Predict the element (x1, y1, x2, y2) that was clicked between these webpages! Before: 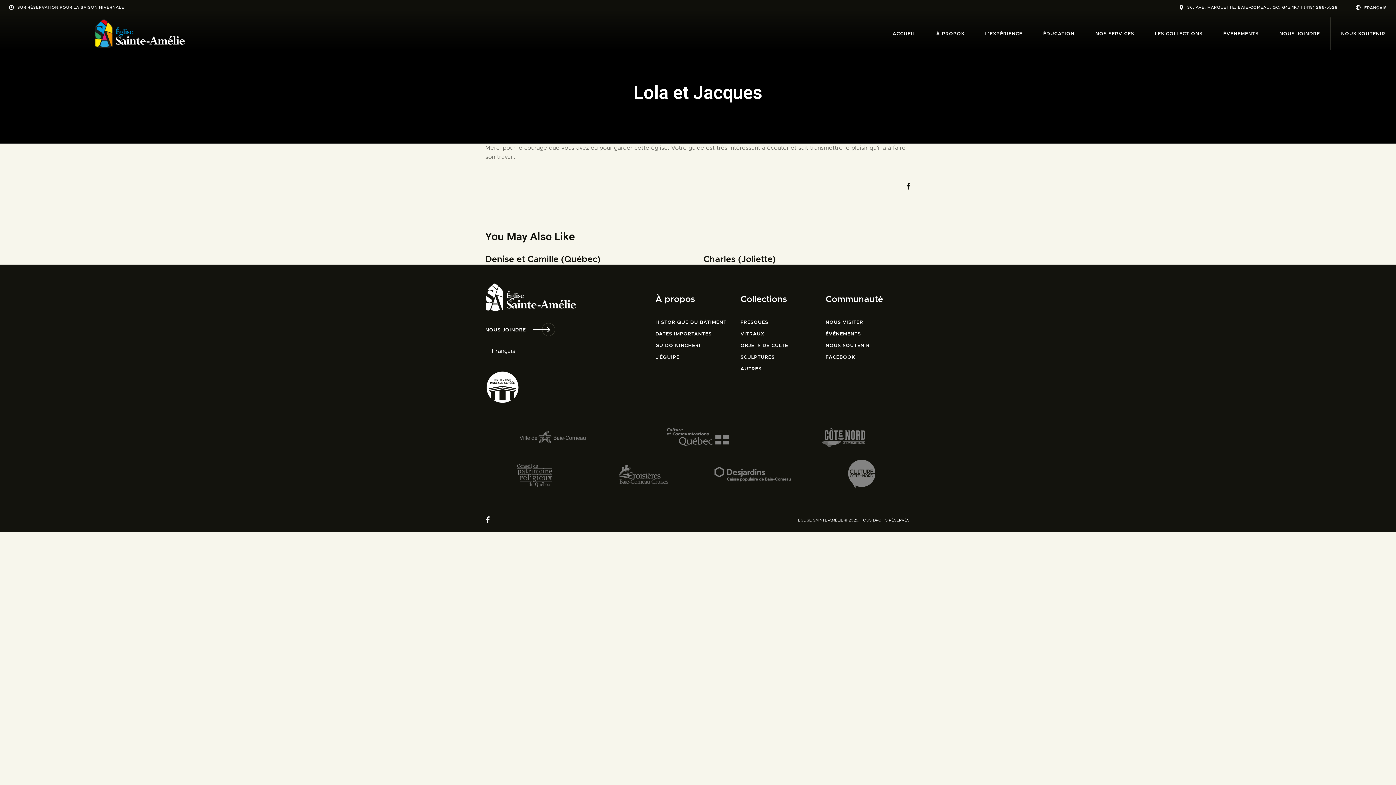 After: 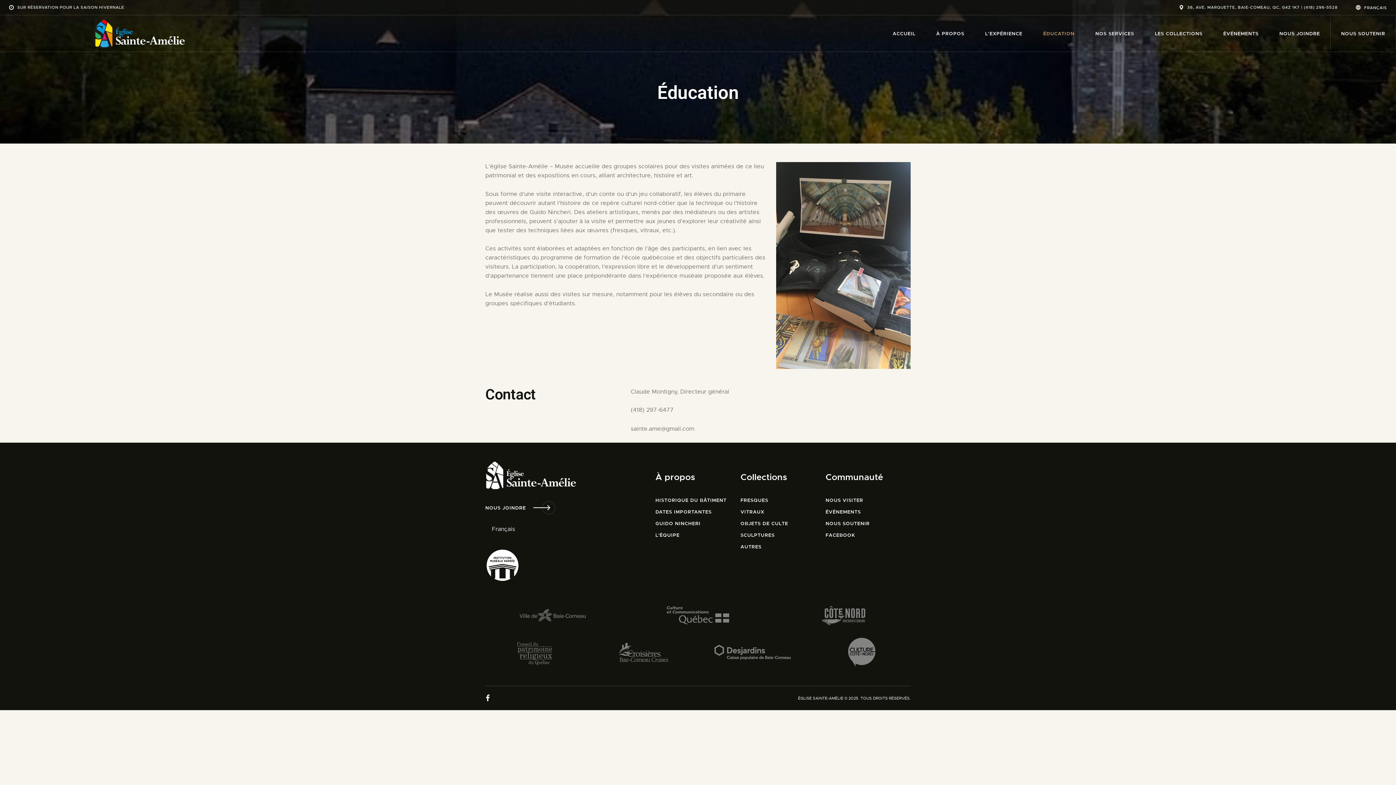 Action: bbox: (1033, 17, 1085, 49) label: ÉDUCATION